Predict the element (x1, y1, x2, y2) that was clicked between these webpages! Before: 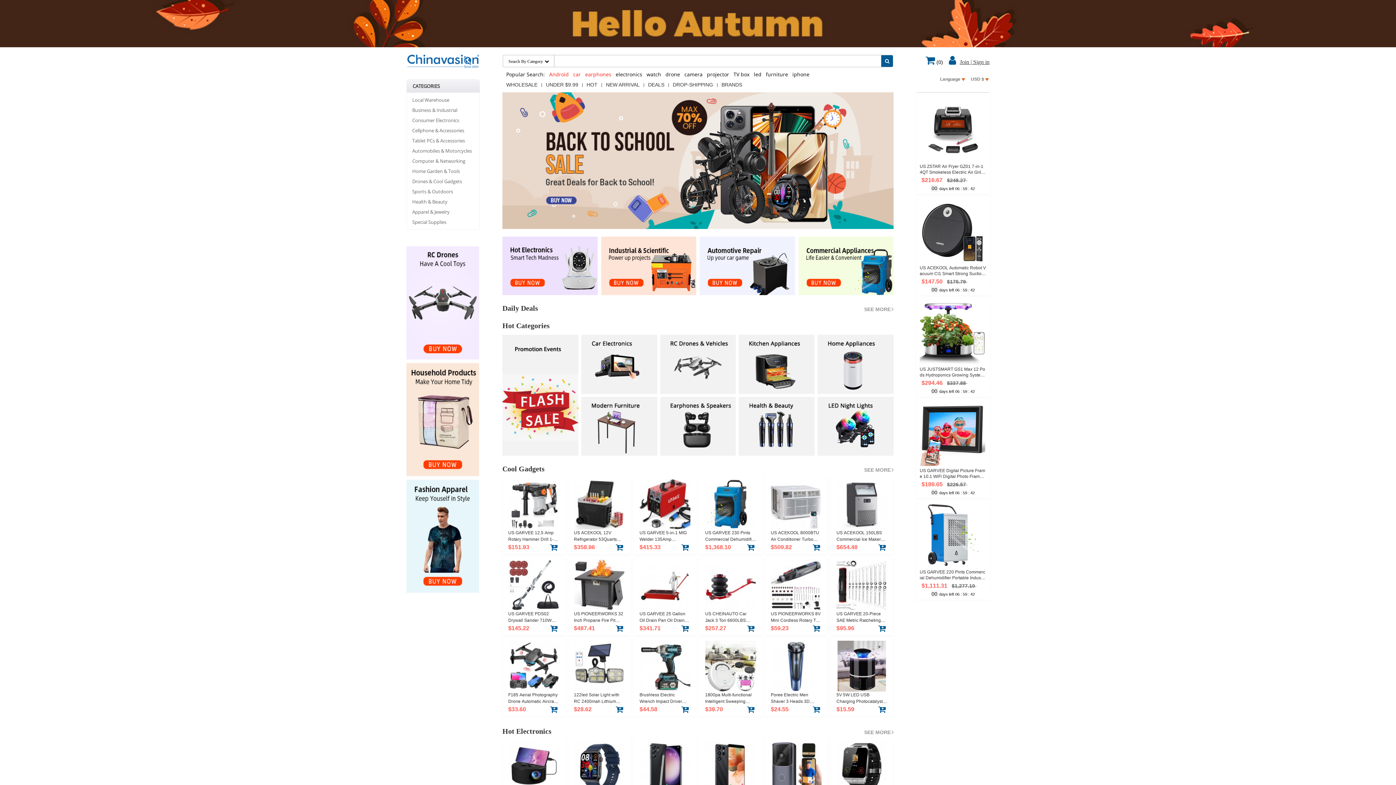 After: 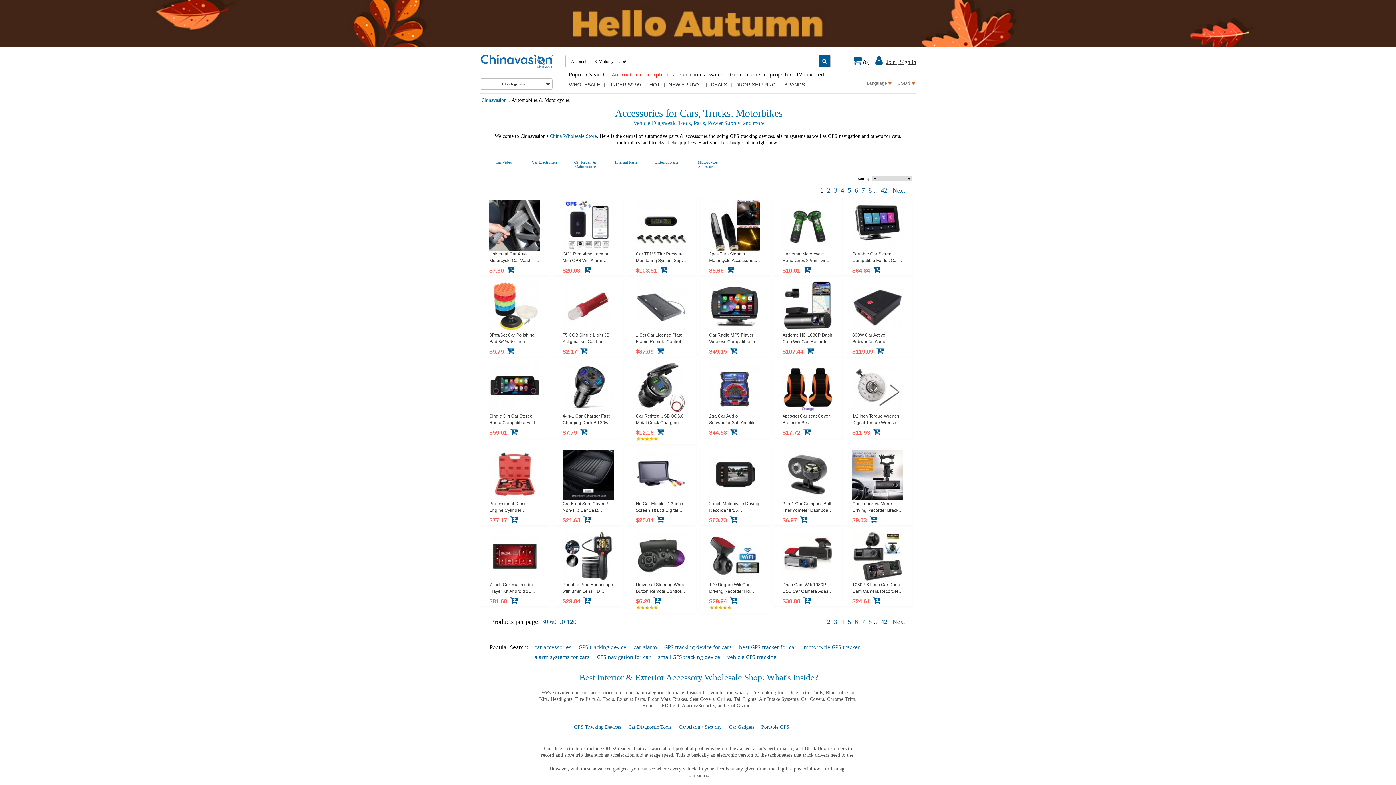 Action: bbox: (581, 335, 657, 394)